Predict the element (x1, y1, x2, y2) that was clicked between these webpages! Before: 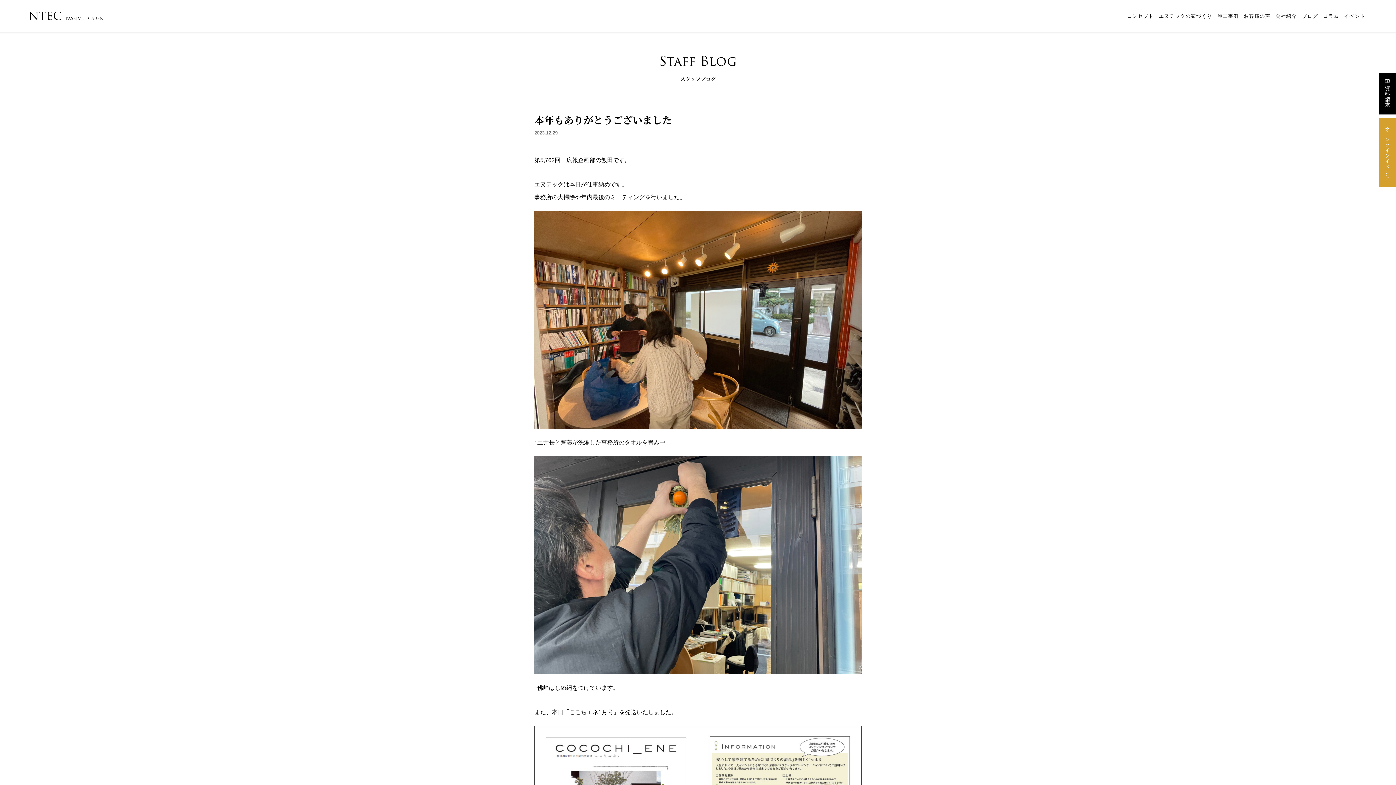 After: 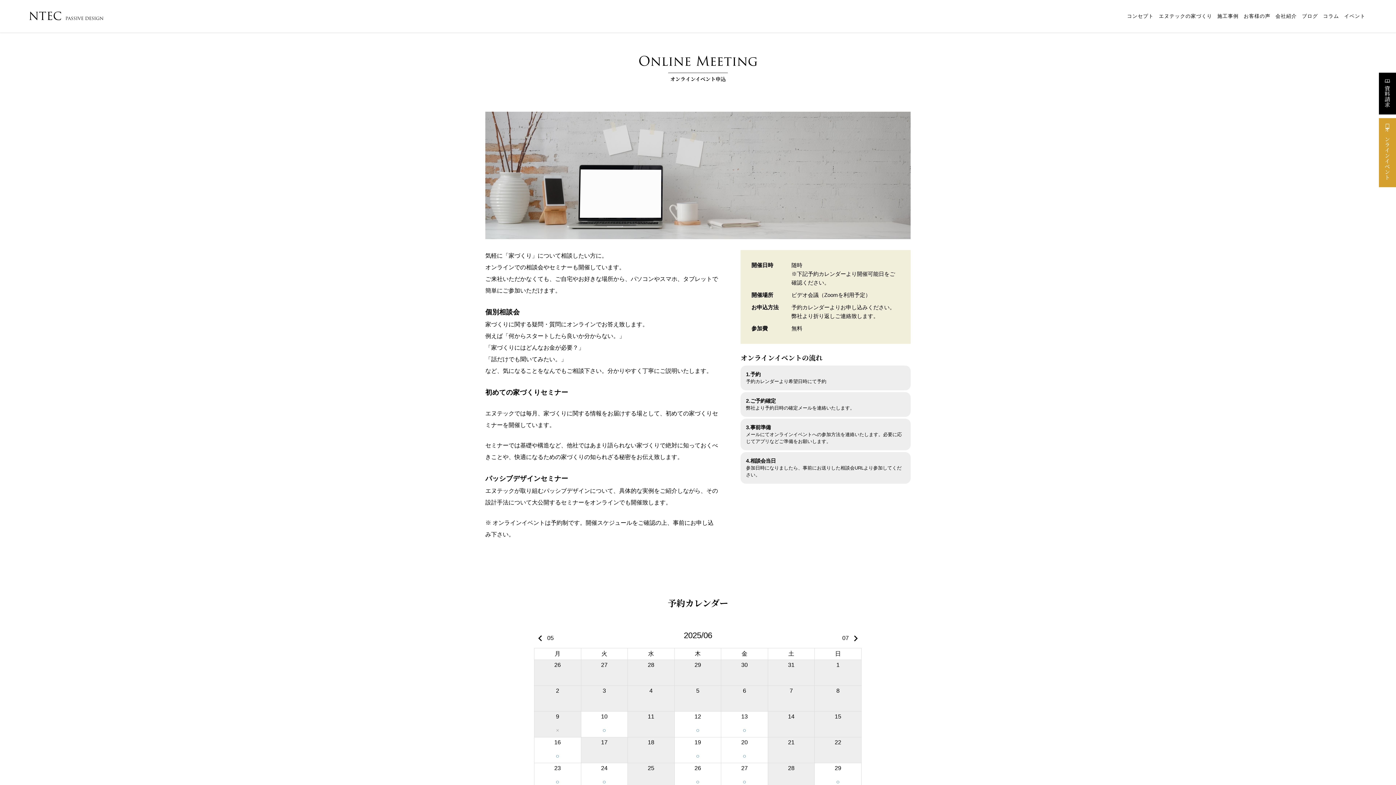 Action: bbox: (1379, 118, 1396, 187) label: オンラインイベント